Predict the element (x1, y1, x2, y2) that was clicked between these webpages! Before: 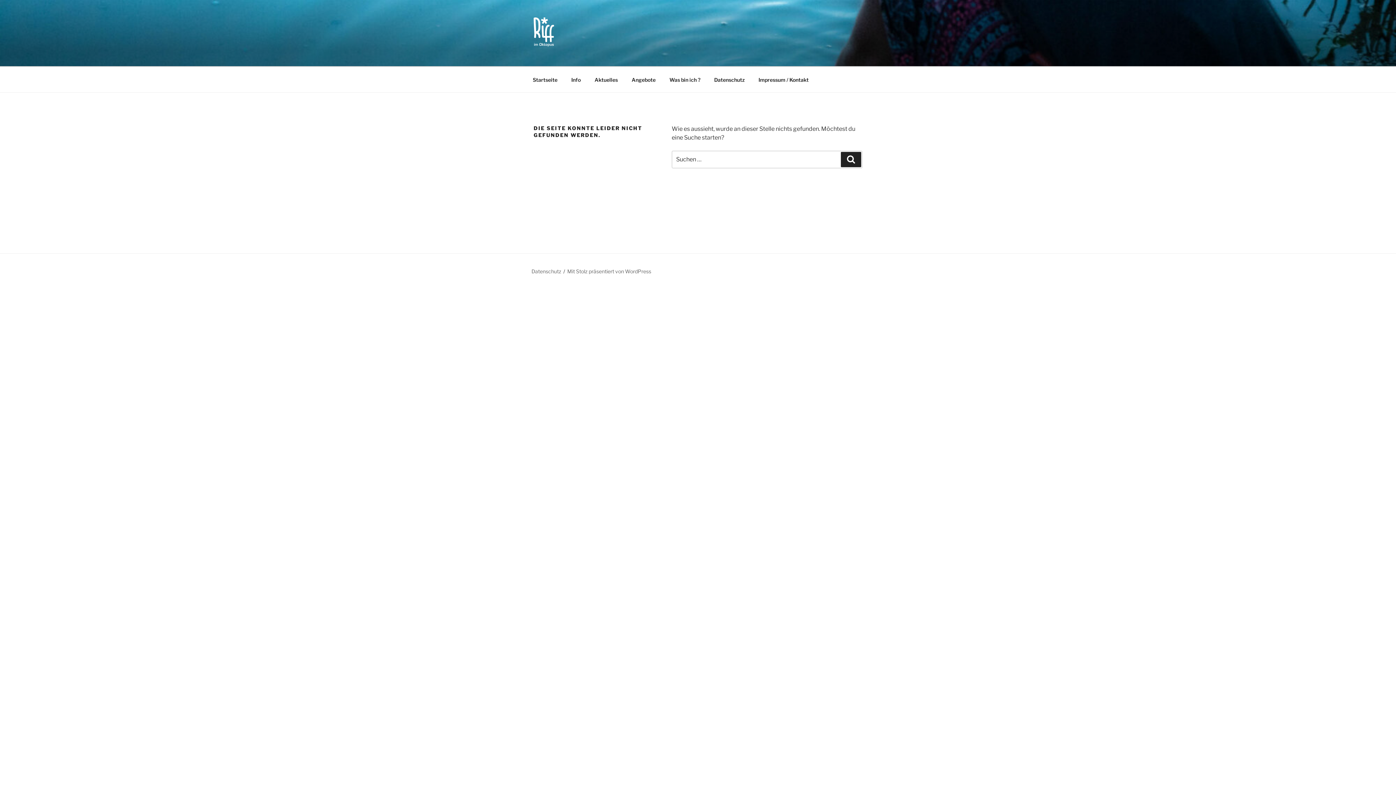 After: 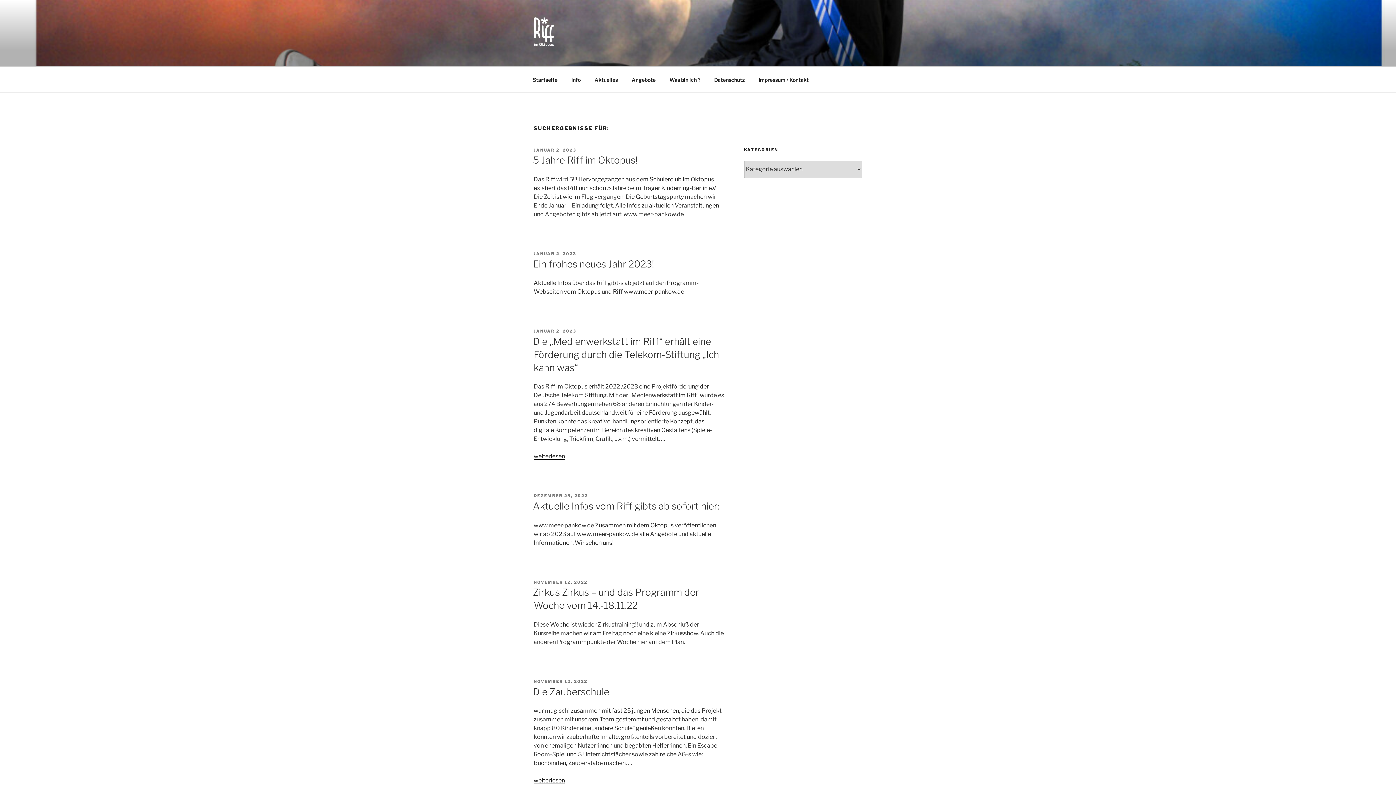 Action: label: Suchen bbox: (841, 152, 861, 167)